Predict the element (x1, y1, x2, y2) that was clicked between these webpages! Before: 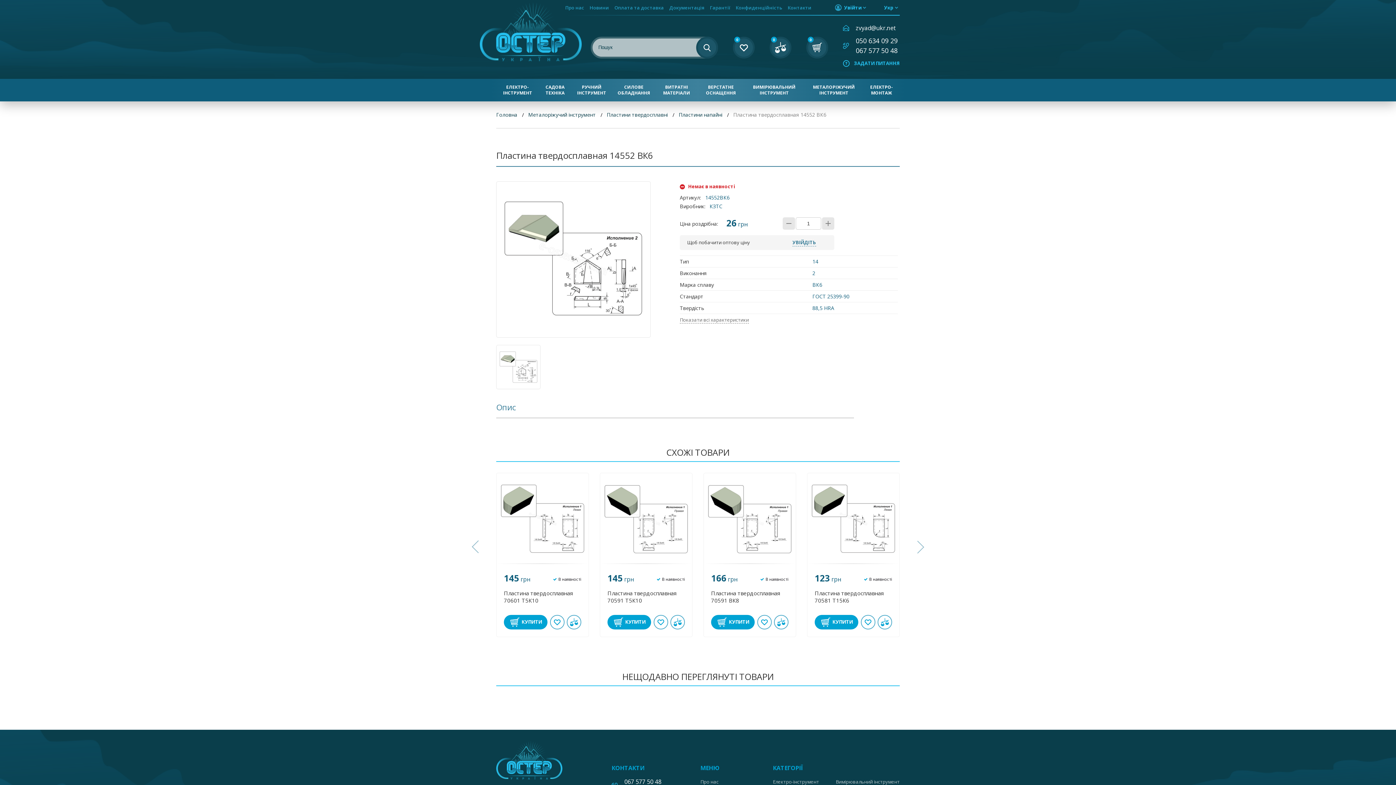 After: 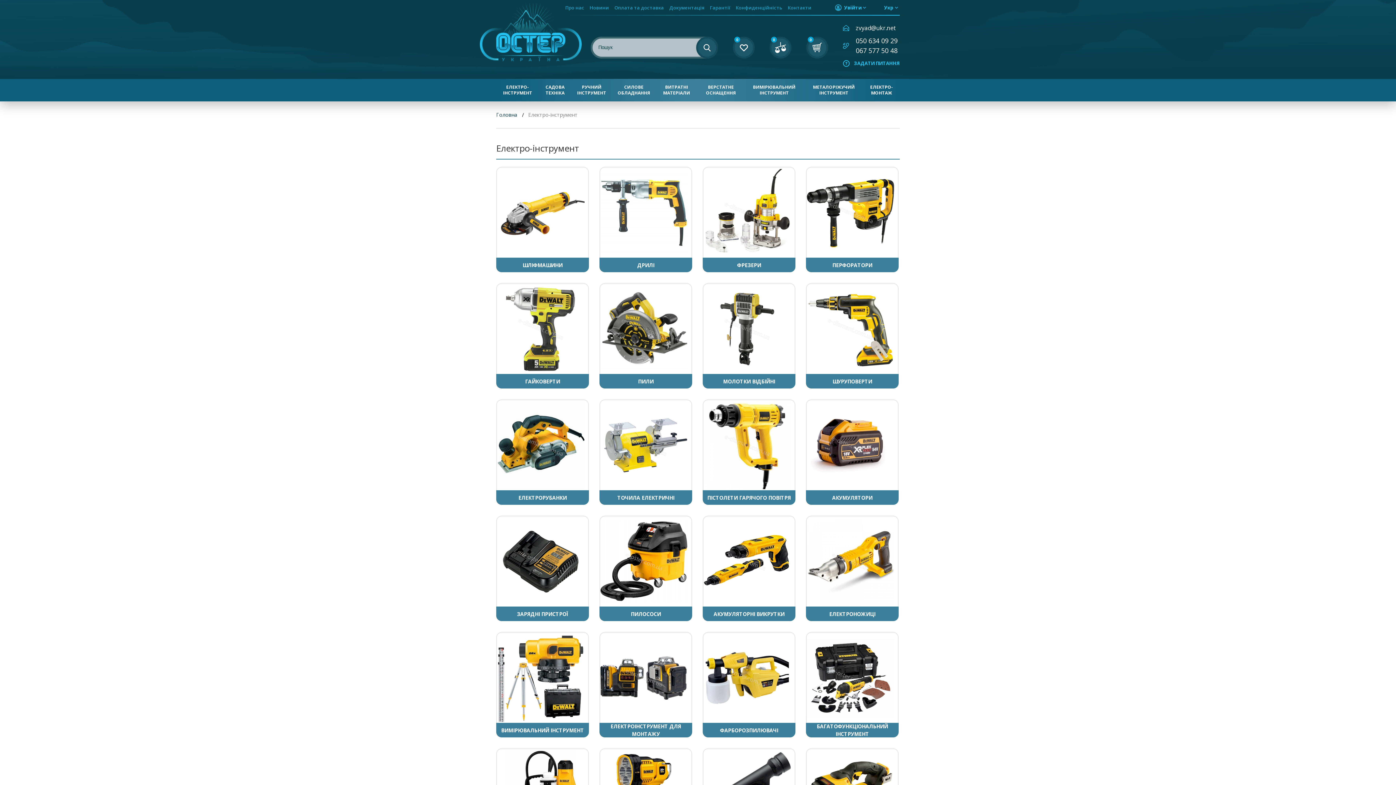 Action: label: ЕЛЕКТРО-ІНСТРУМЕНТ bbox: (496, 80, 539, 99)